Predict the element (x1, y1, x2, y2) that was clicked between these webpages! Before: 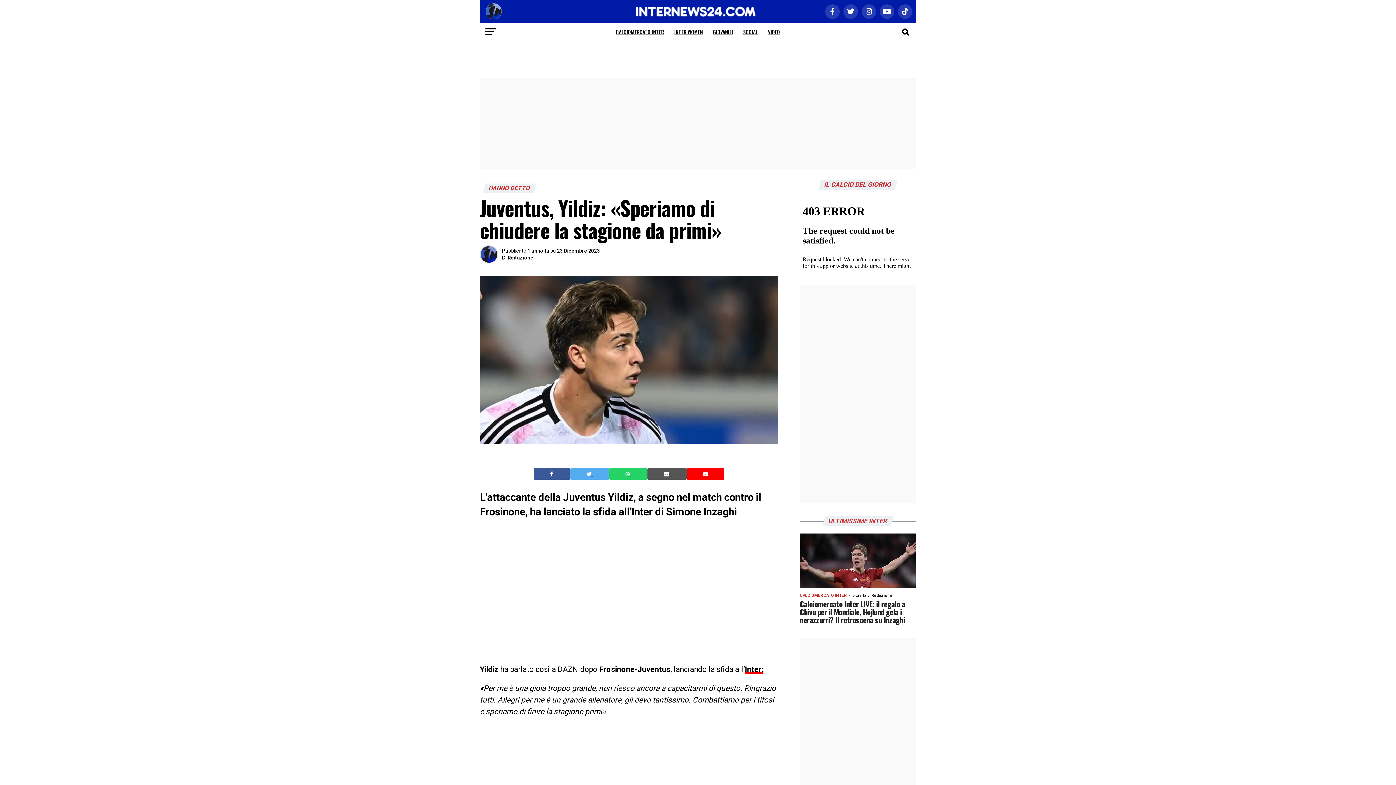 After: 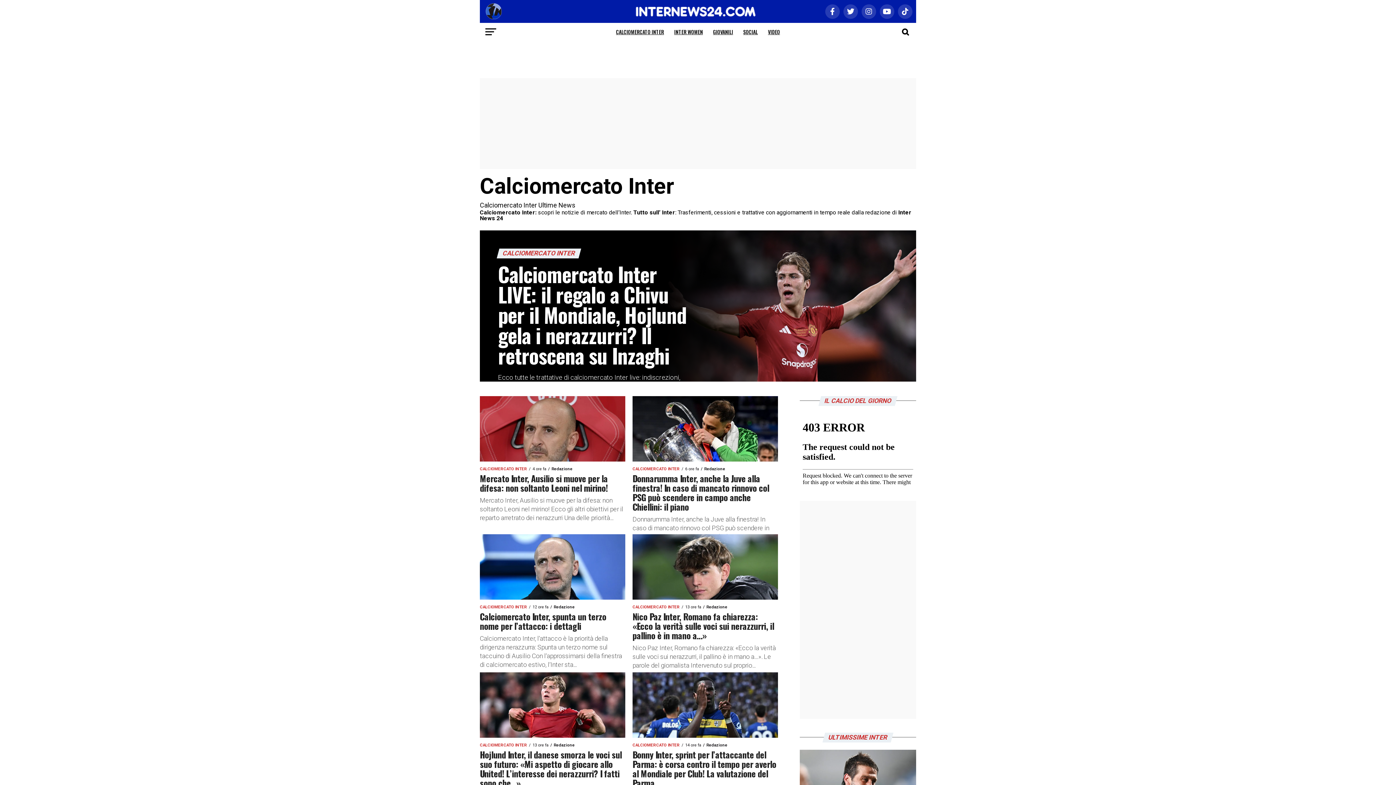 Action: label: CALCIOMERCATO INTER bbox: (611, 22, 668, 41)